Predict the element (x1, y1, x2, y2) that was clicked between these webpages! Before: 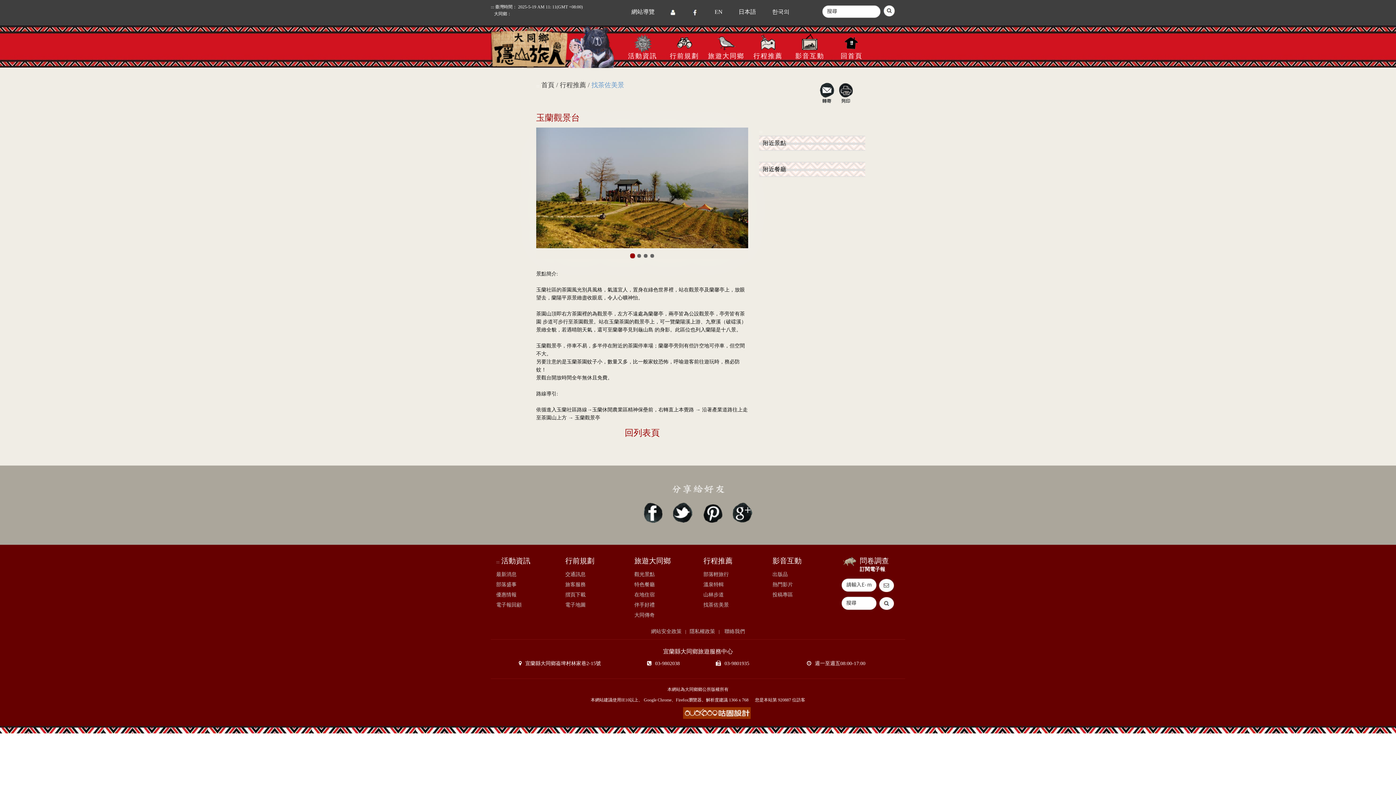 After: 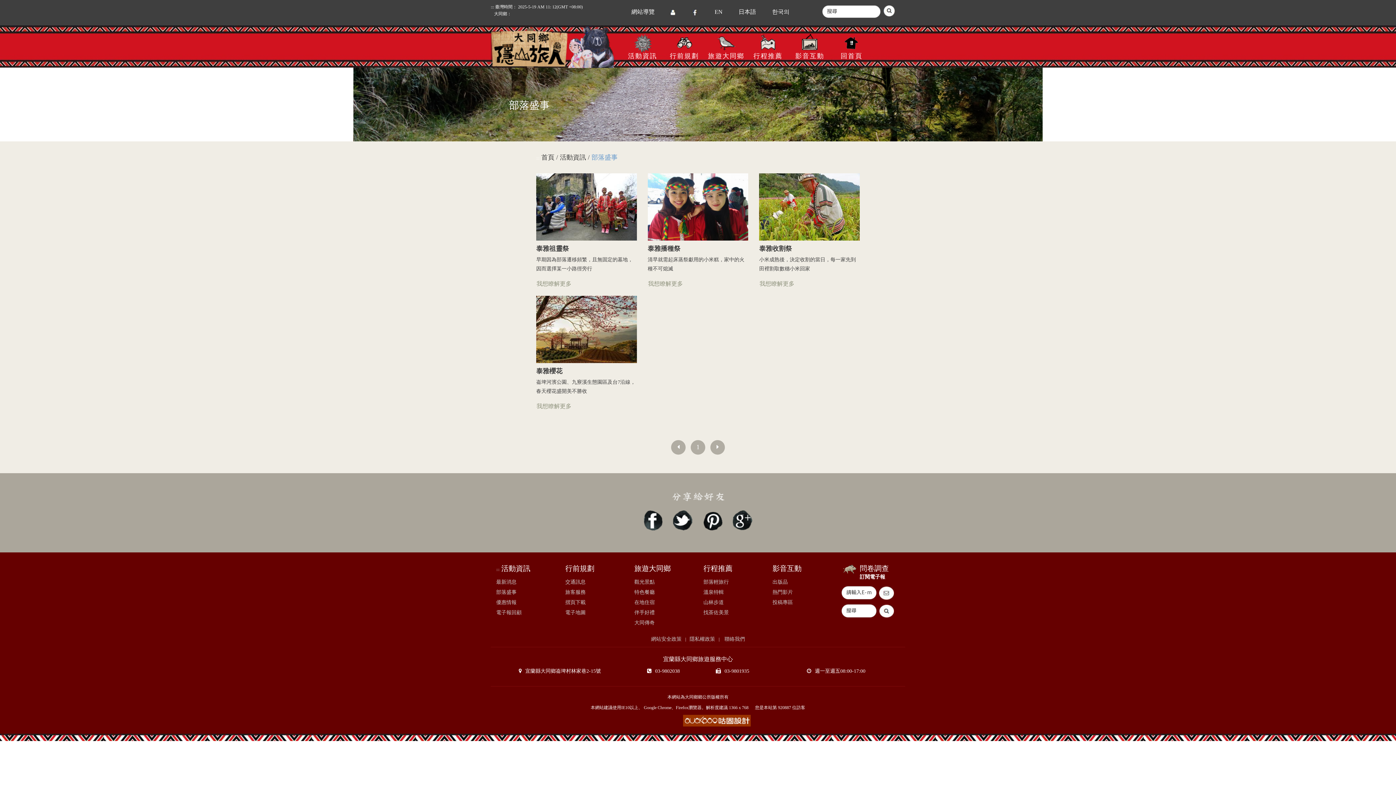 Action: label: 部落盛事 bbox: (496, 579, 554, 590)